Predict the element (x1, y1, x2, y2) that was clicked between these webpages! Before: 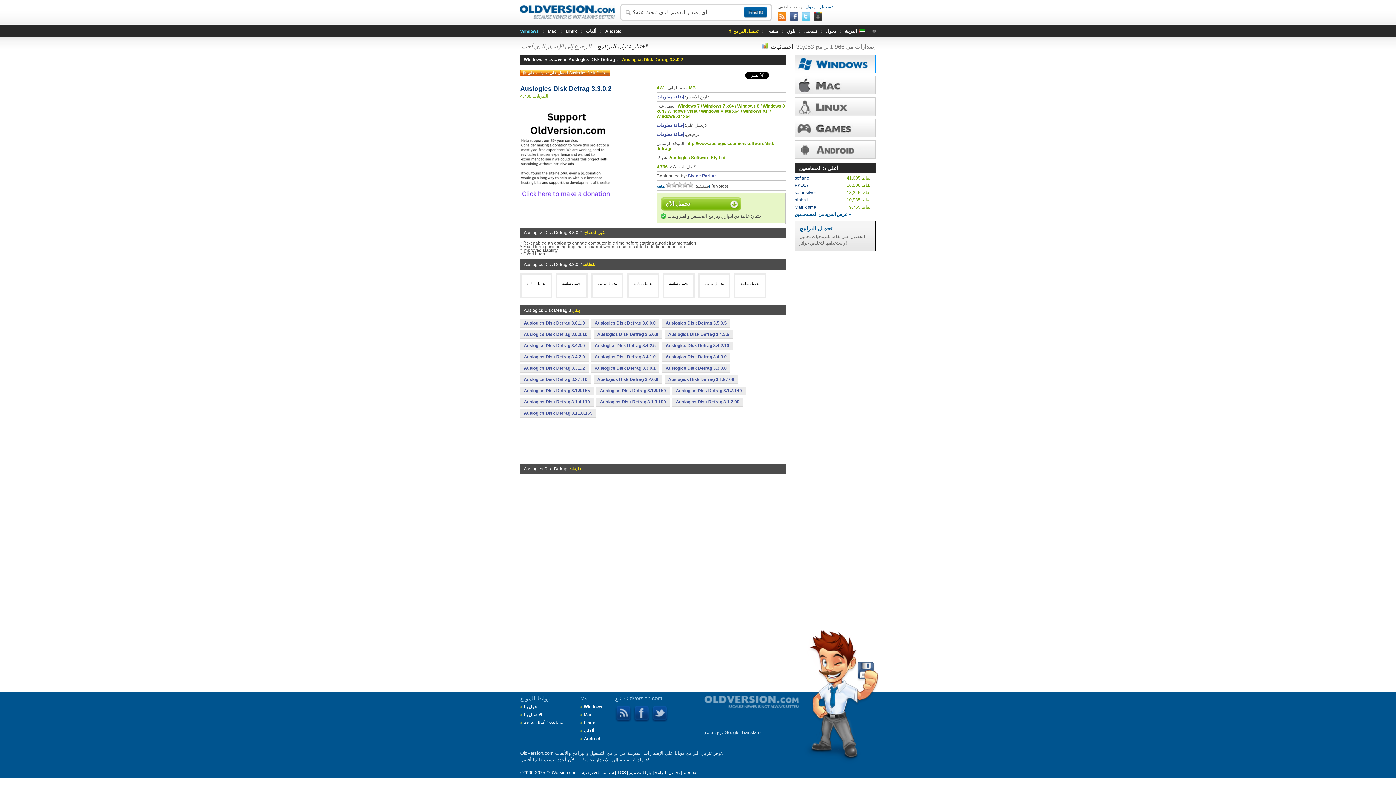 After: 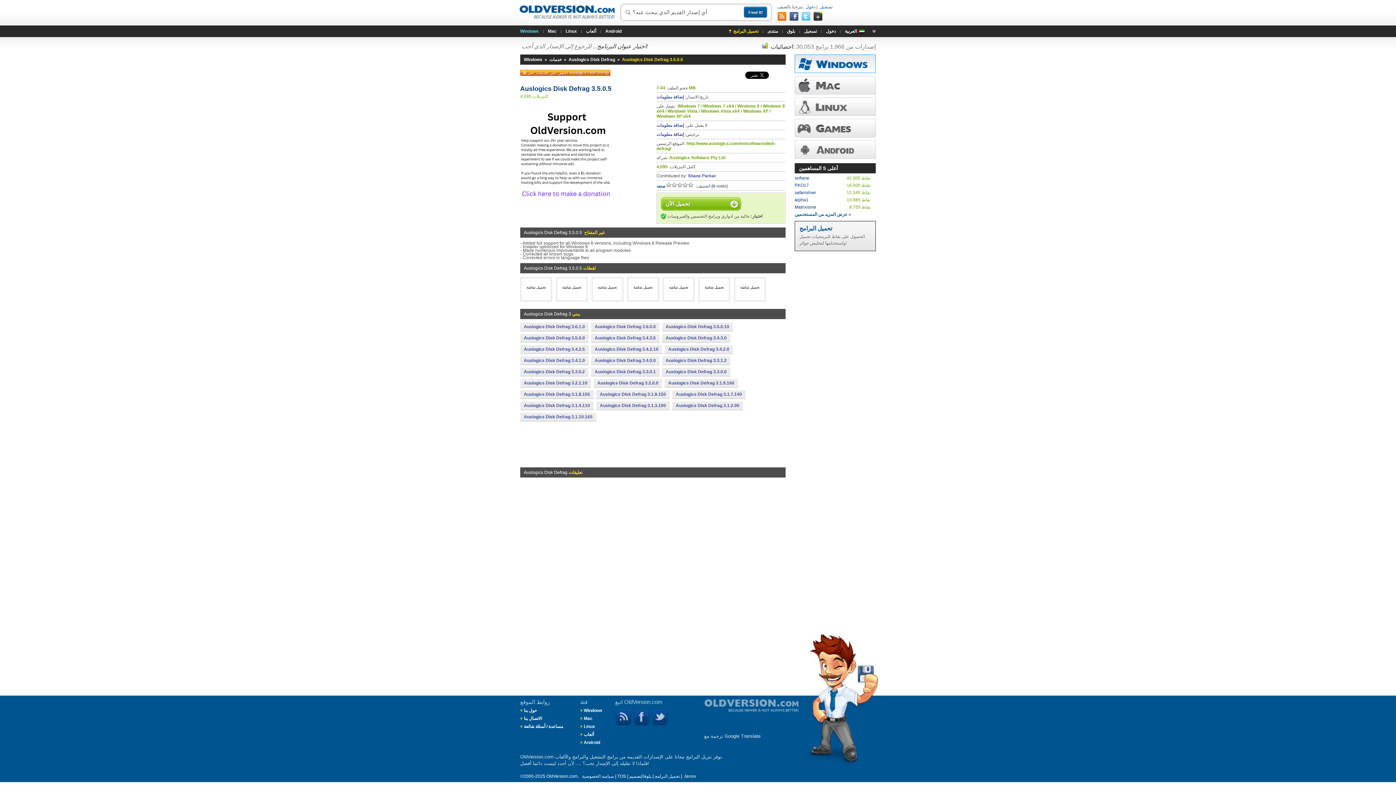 Action: bbox: (662, 319, 730, 327) label: Auslogics Disk Defrag 3.5.0.5